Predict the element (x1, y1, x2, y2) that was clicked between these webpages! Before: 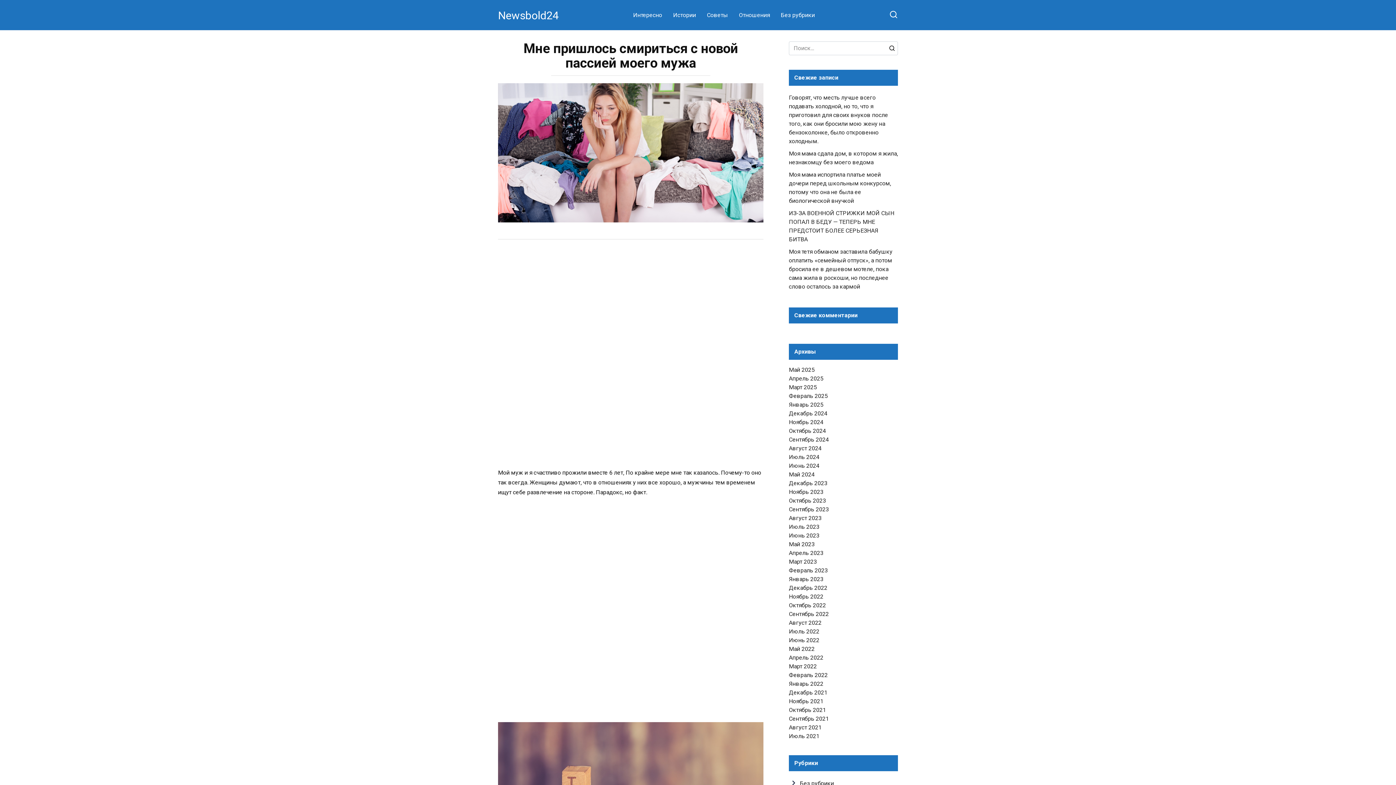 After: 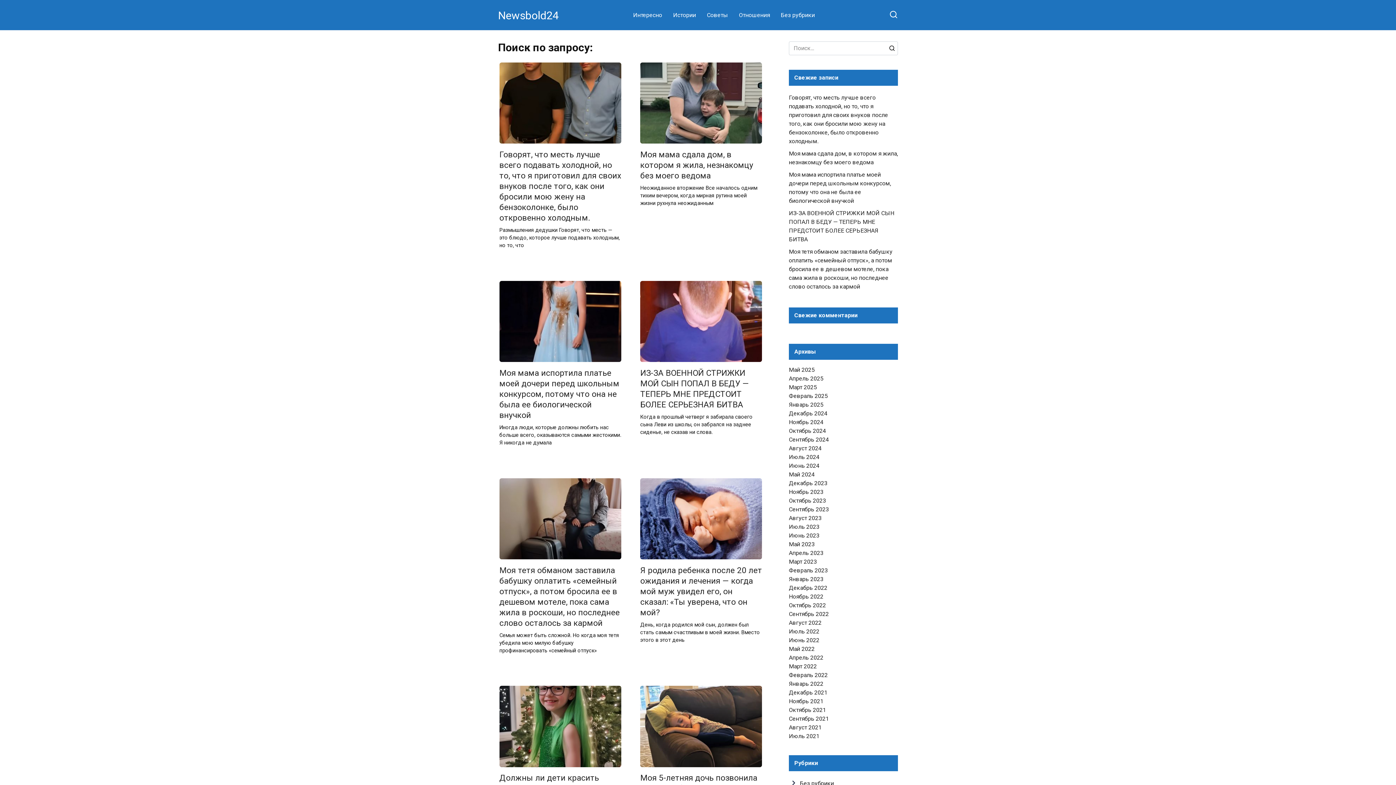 Action: bbox: (886, 41, 898, 55)